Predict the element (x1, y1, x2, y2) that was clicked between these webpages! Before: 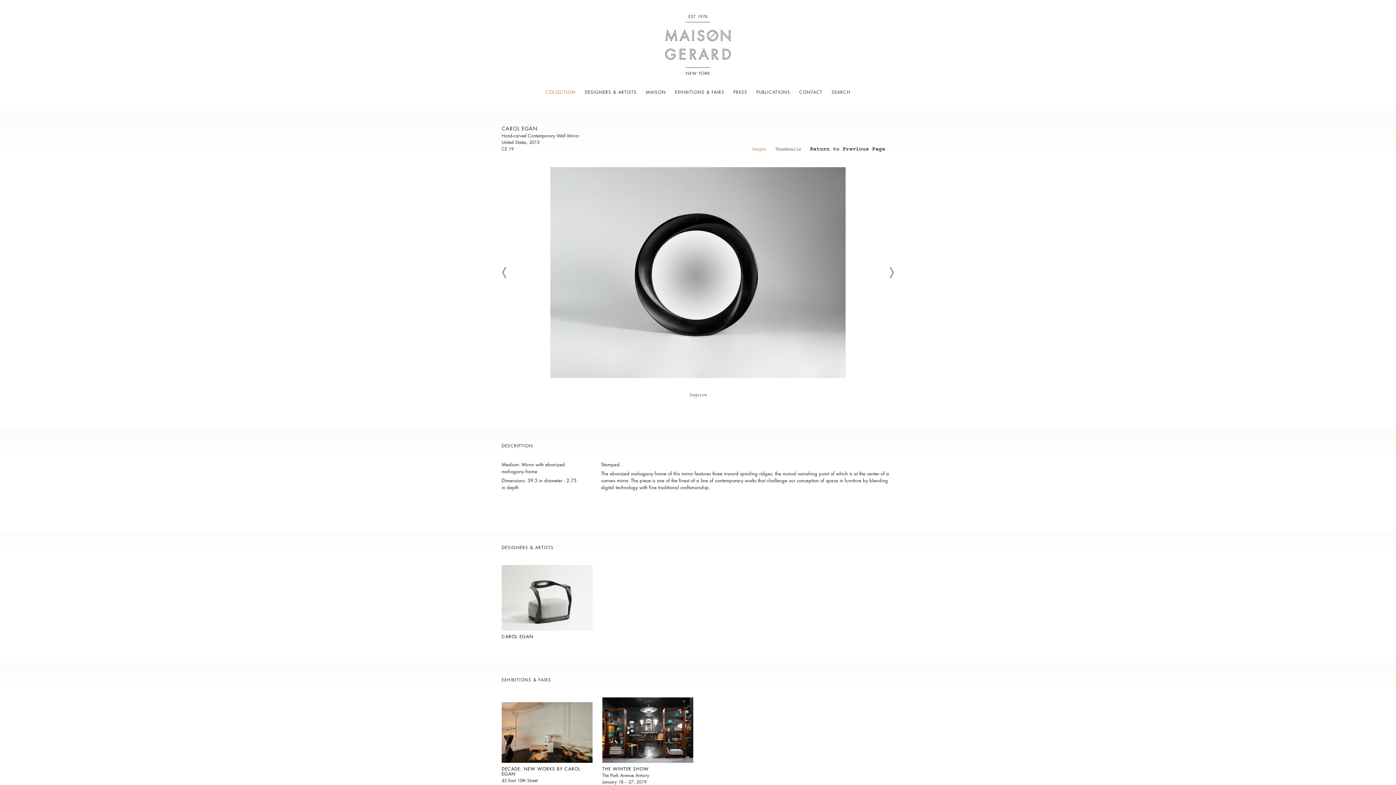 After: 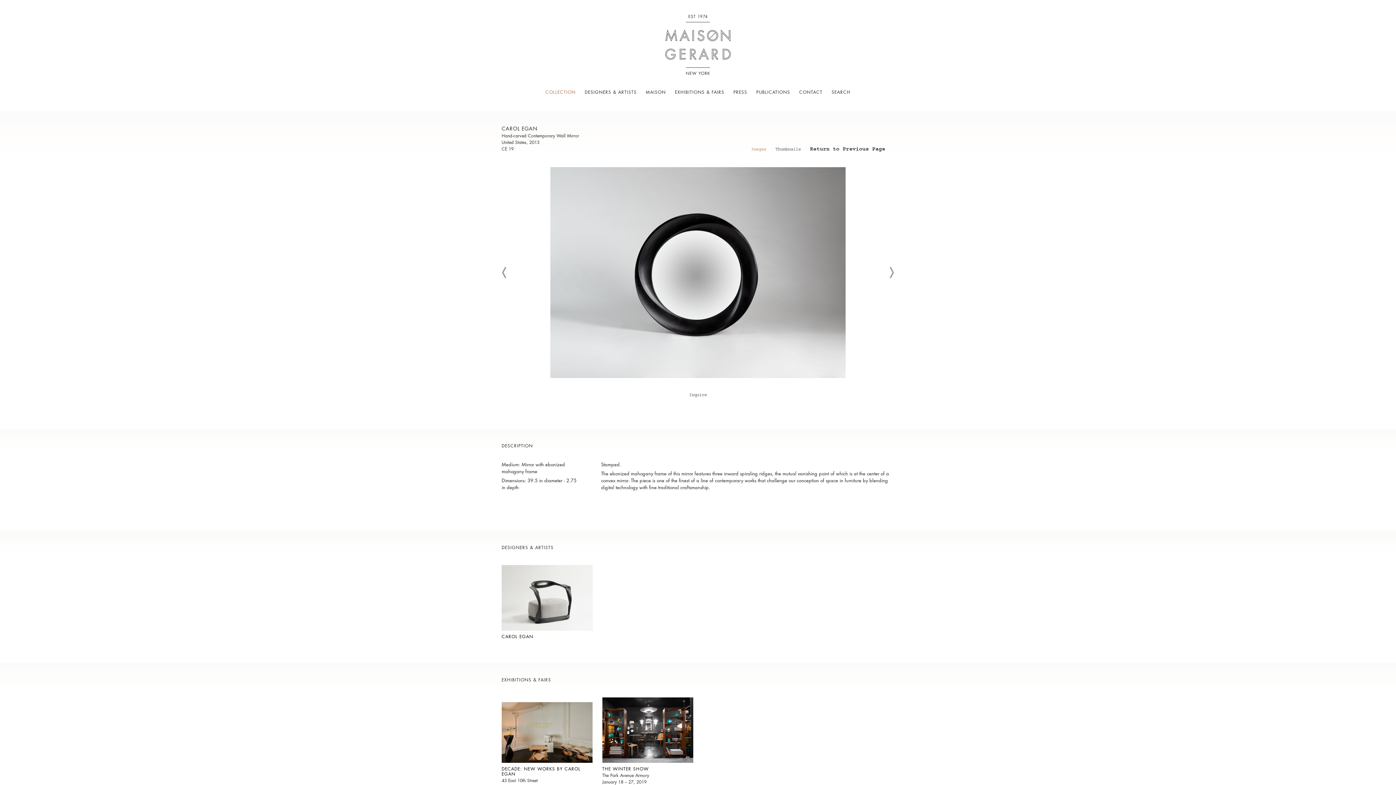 Action: label: Images bbox: (751, 147, 766, 153)